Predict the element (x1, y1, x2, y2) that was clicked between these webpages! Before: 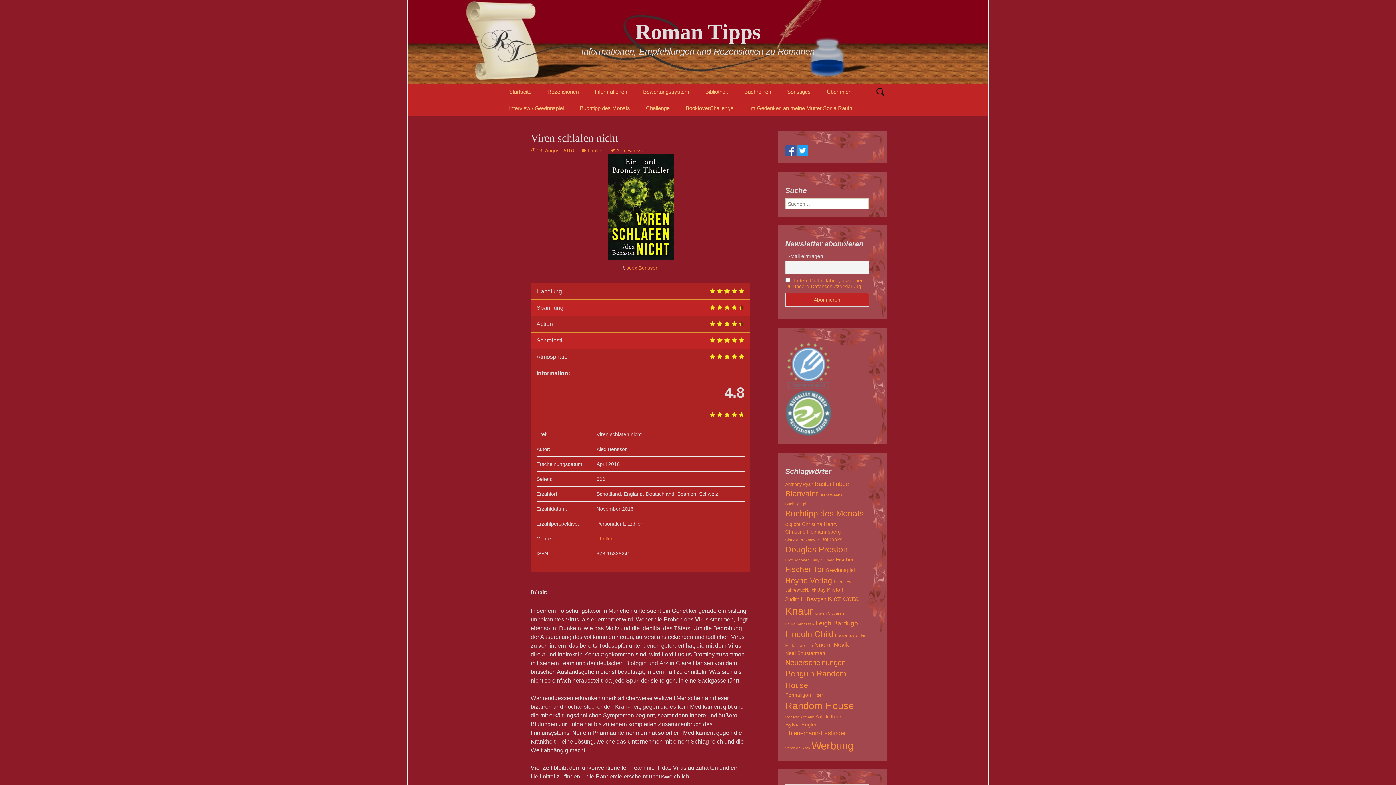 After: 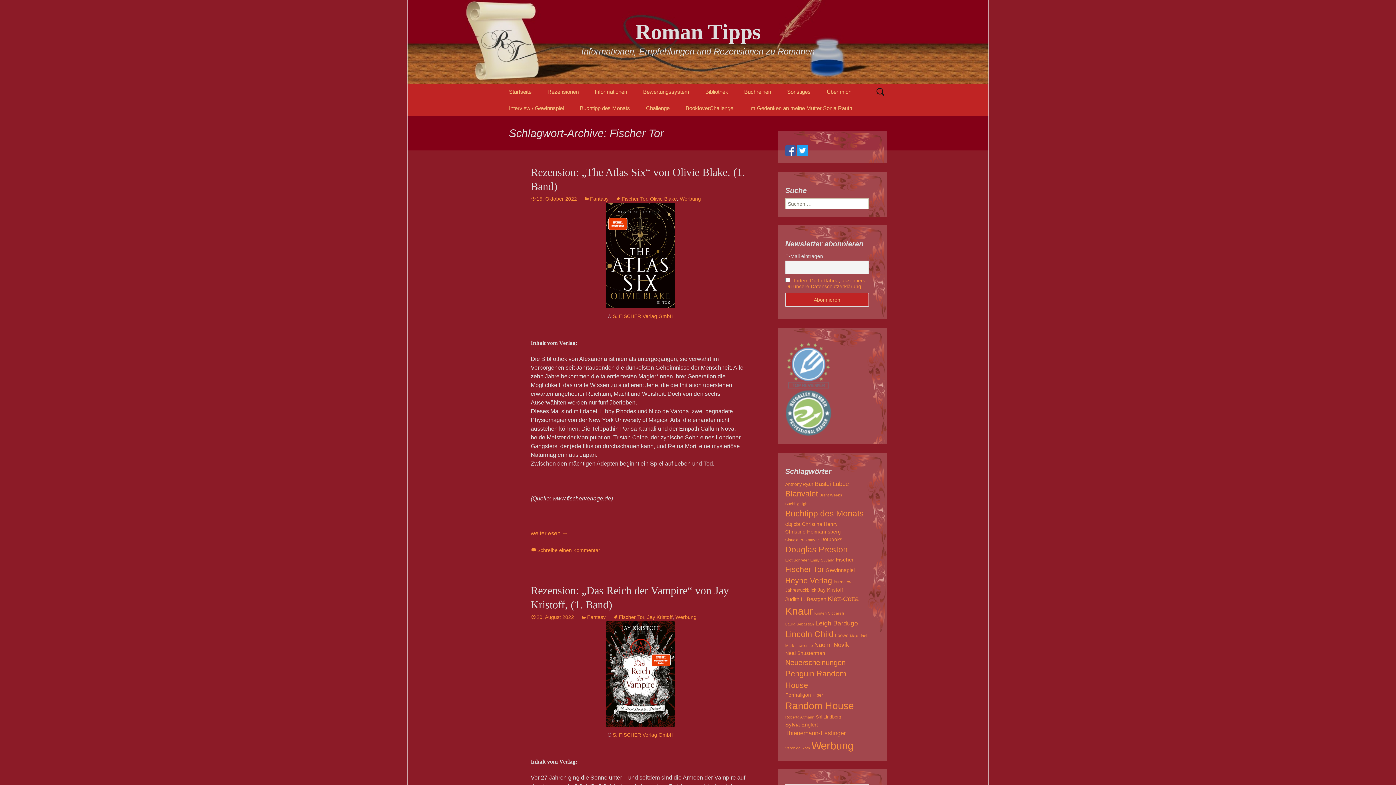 Action: bbox: (785, 565, 824, 573) label: Fischer Tor (16 Einträge)